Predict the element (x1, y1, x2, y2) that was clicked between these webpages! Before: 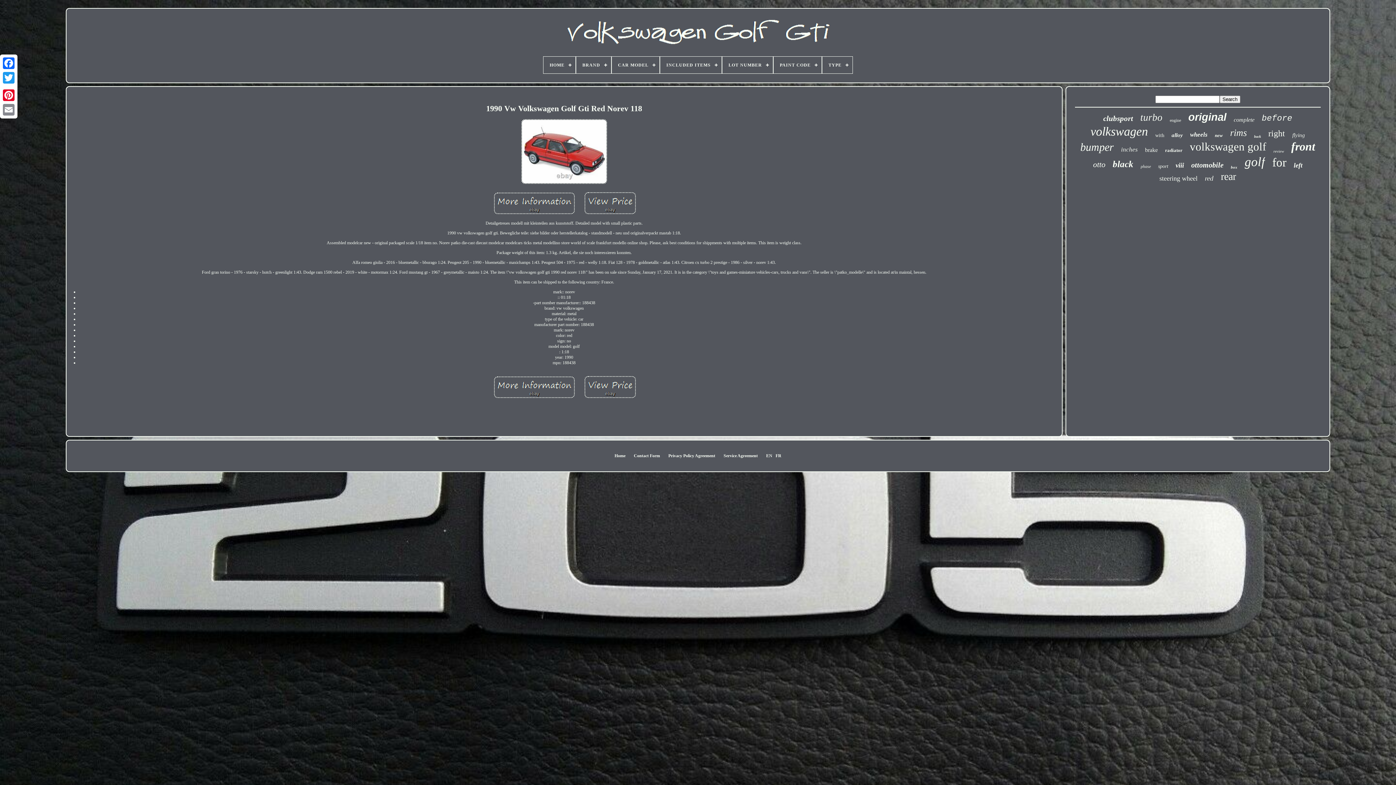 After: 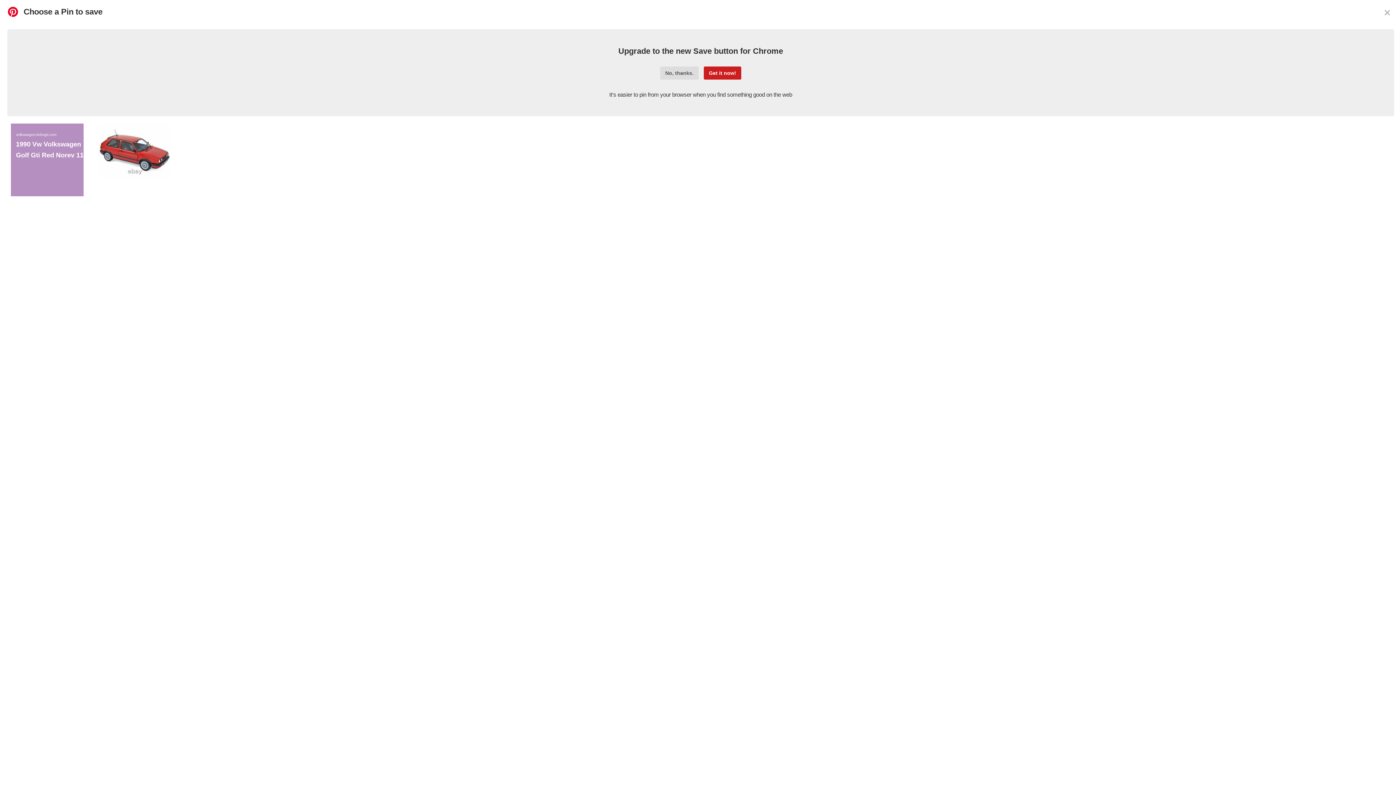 Action: bbox: (1, 88, 16, 102)